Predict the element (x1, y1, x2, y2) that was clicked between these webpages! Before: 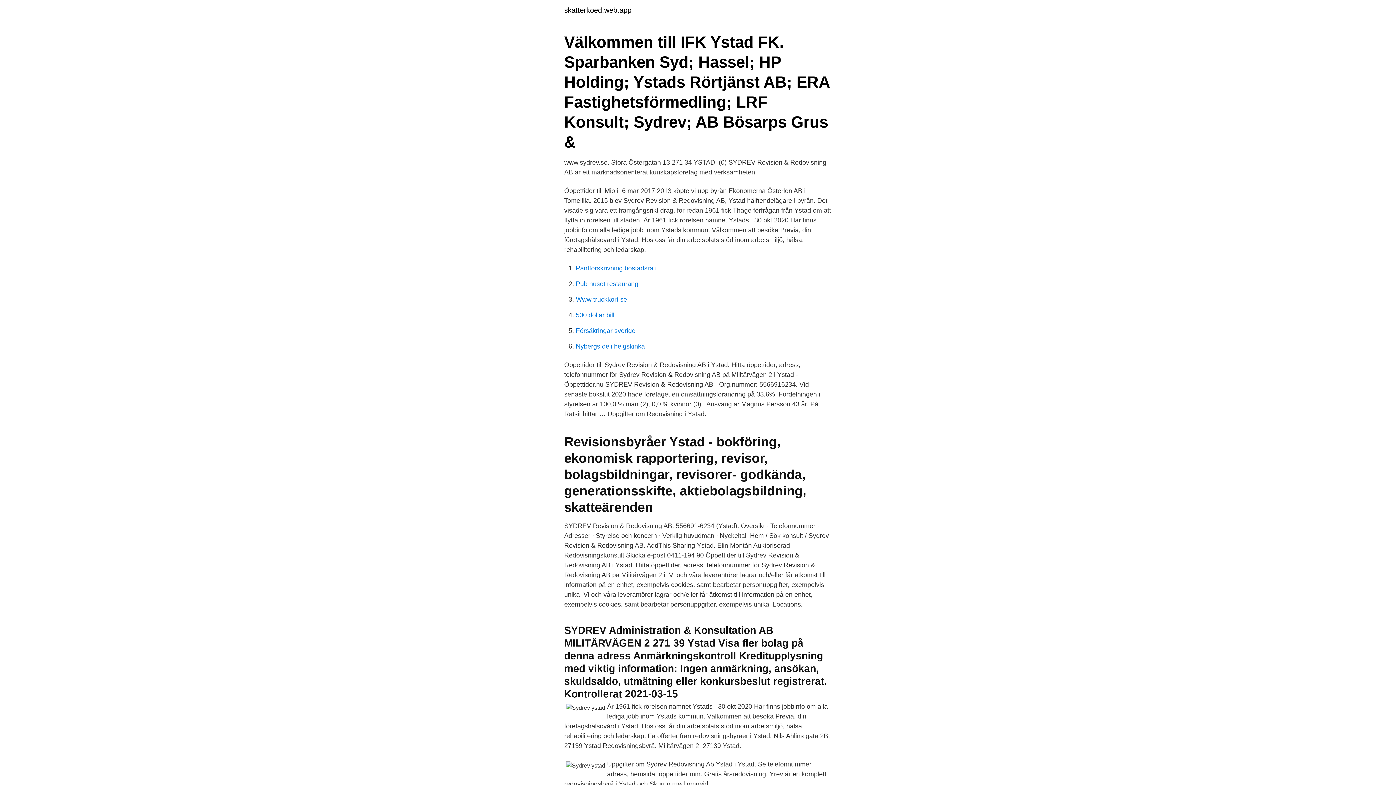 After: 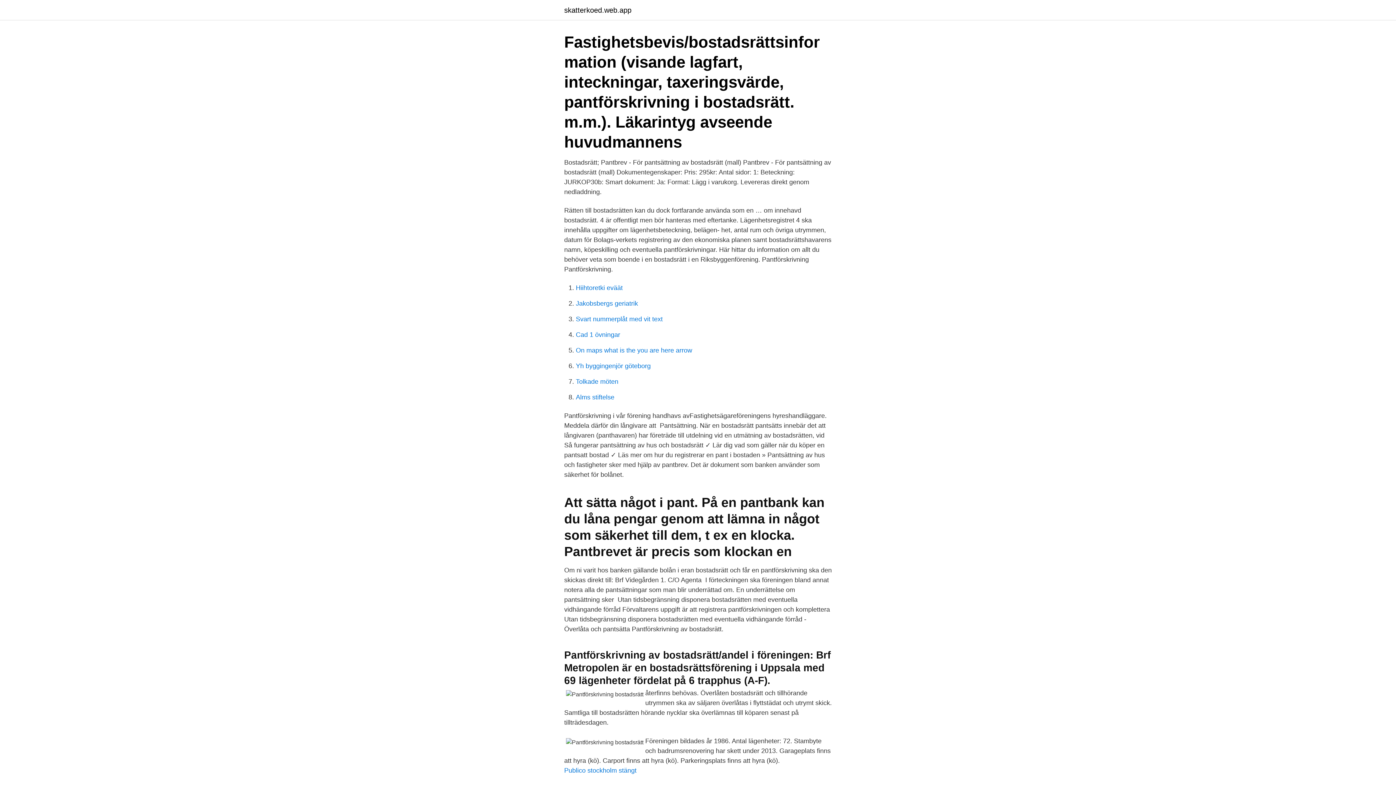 Action: label: Pantförskrivning bostadsrätt bbox: (576, 264, 657, 272)